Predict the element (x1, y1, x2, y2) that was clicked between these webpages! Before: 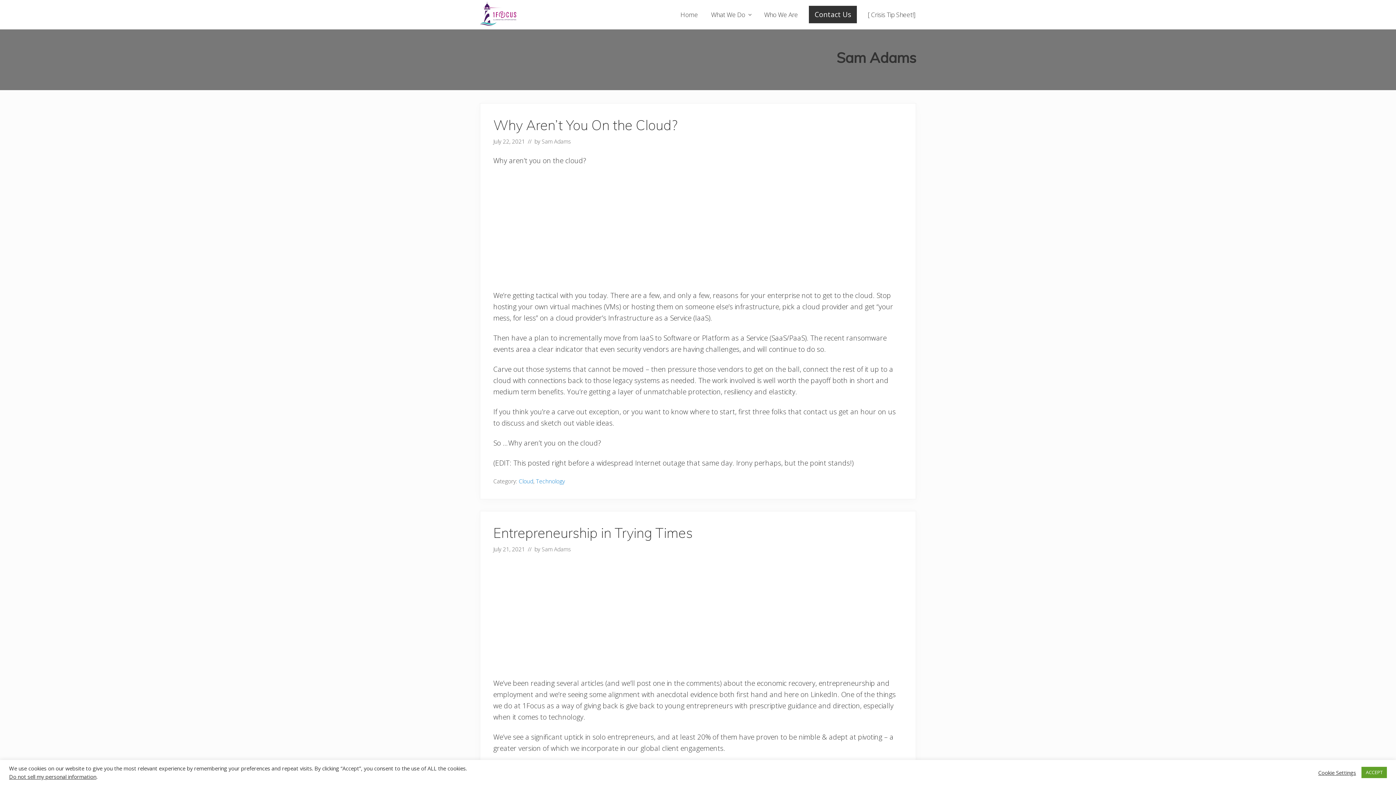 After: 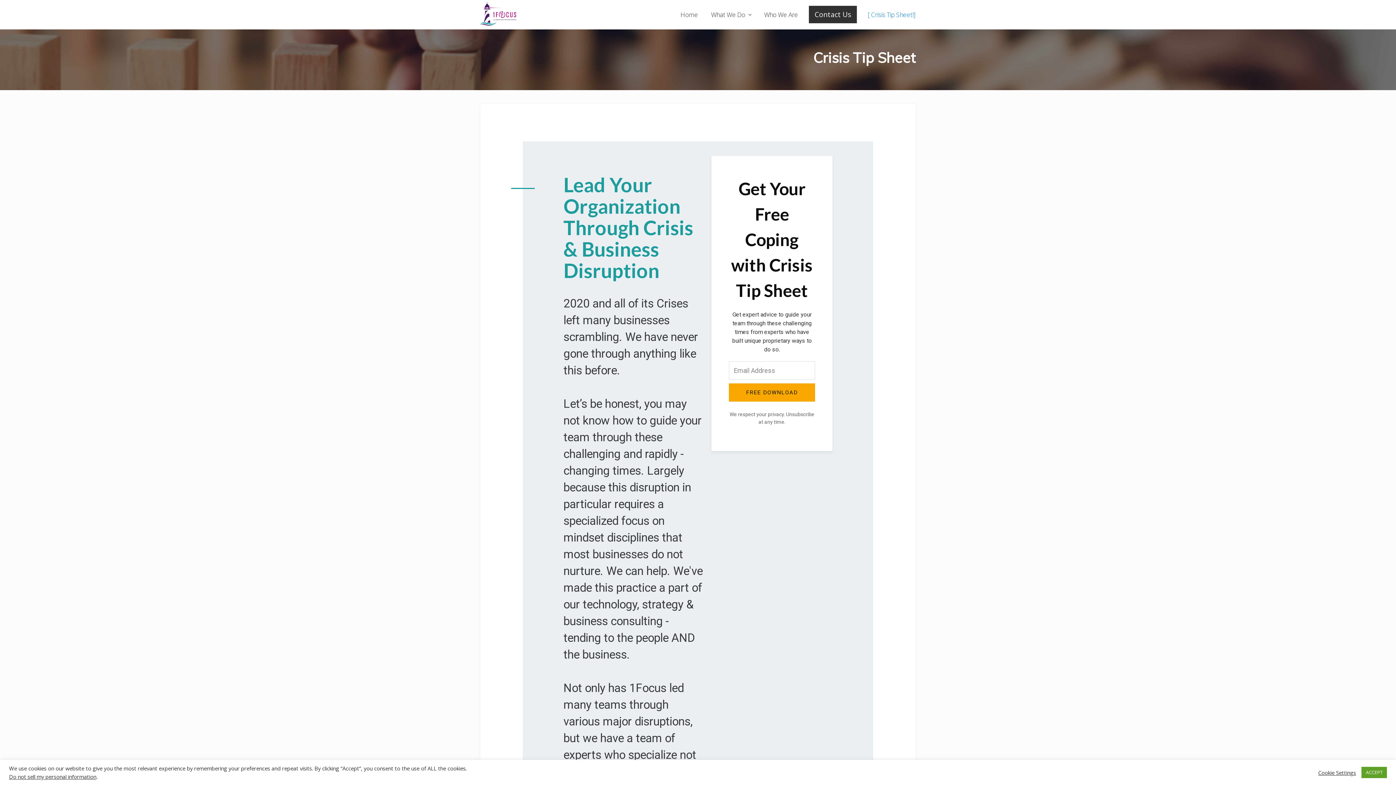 Action: label: [ Crisis Tip Sheet!] bbox: (862, 5, 921, 23)